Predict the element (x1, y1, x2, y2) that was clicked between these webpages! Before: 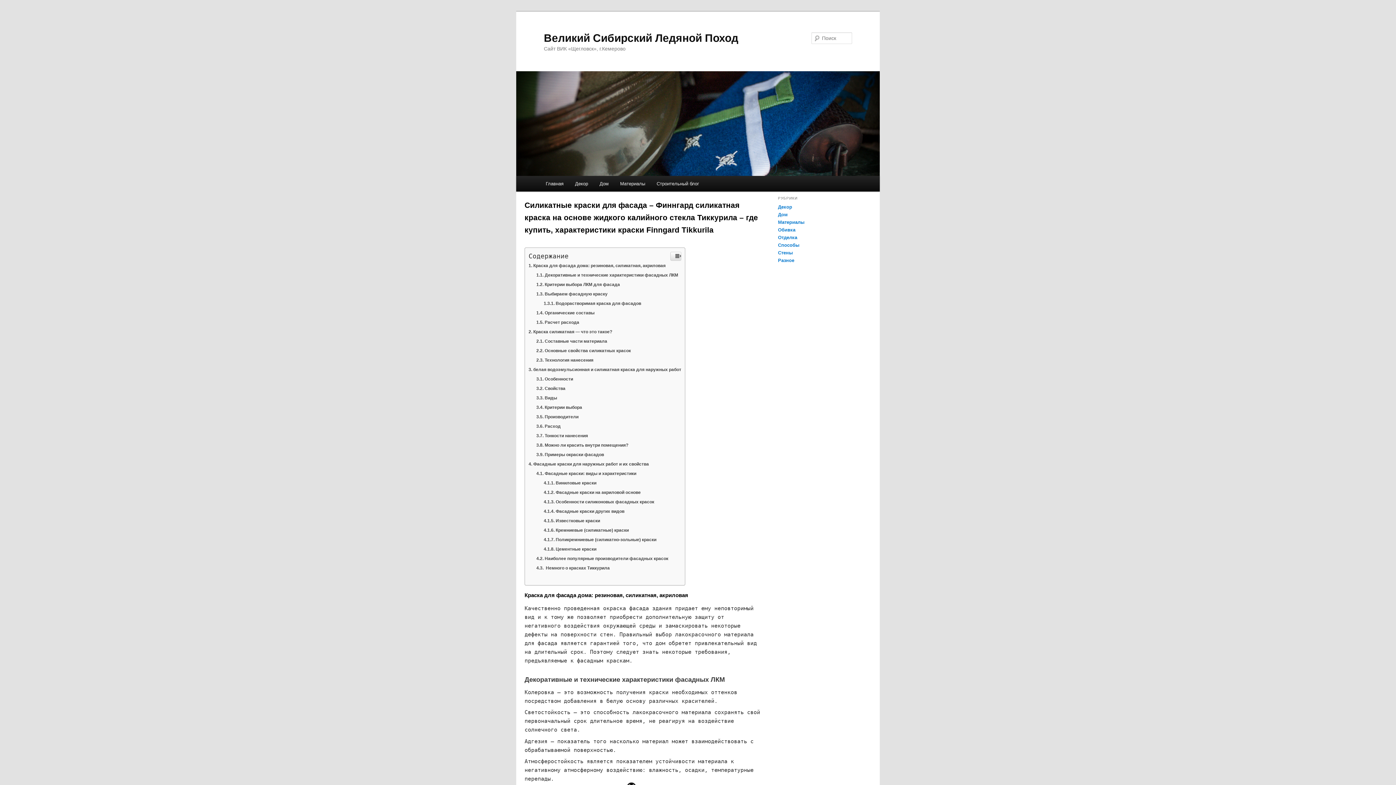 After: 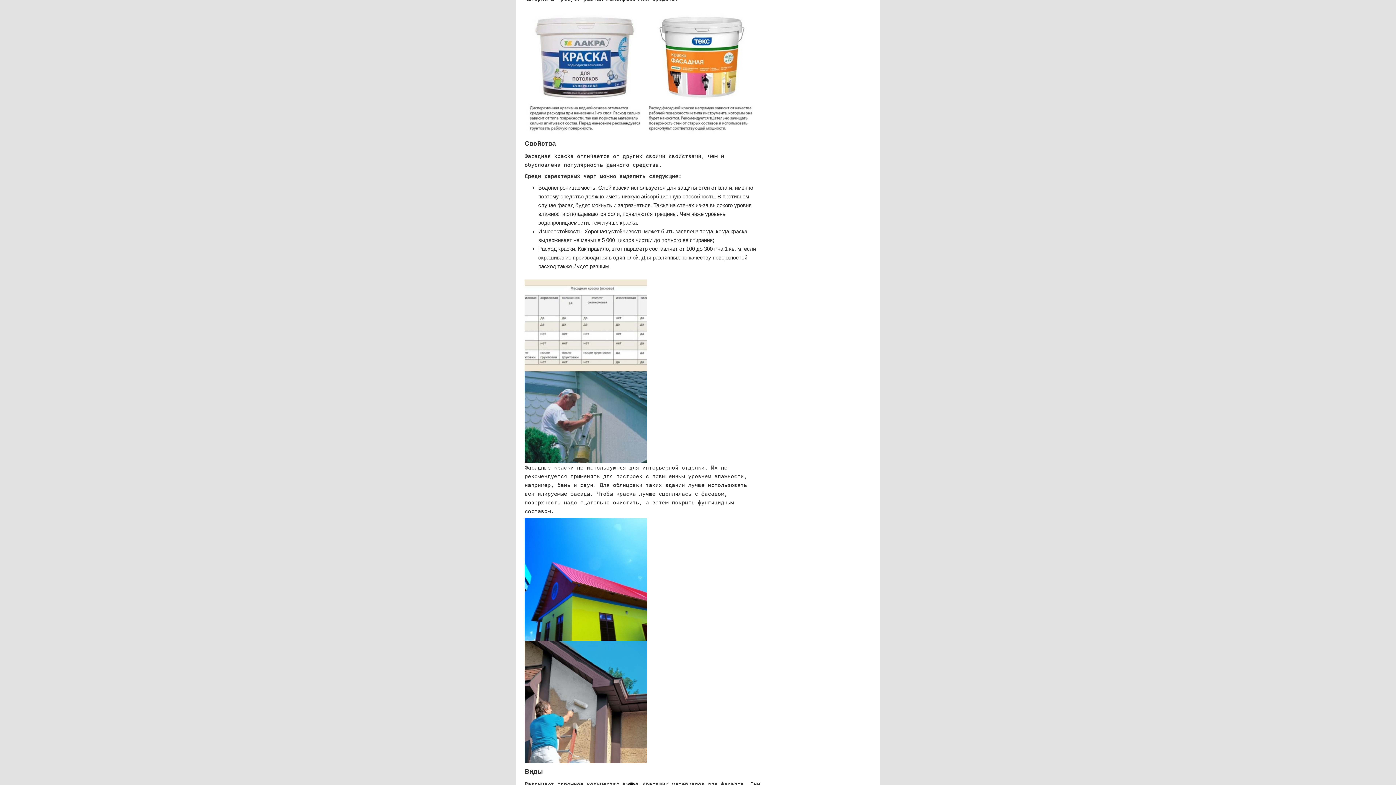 Action: bbox: (536, 534, 565, 539) label: Свойства